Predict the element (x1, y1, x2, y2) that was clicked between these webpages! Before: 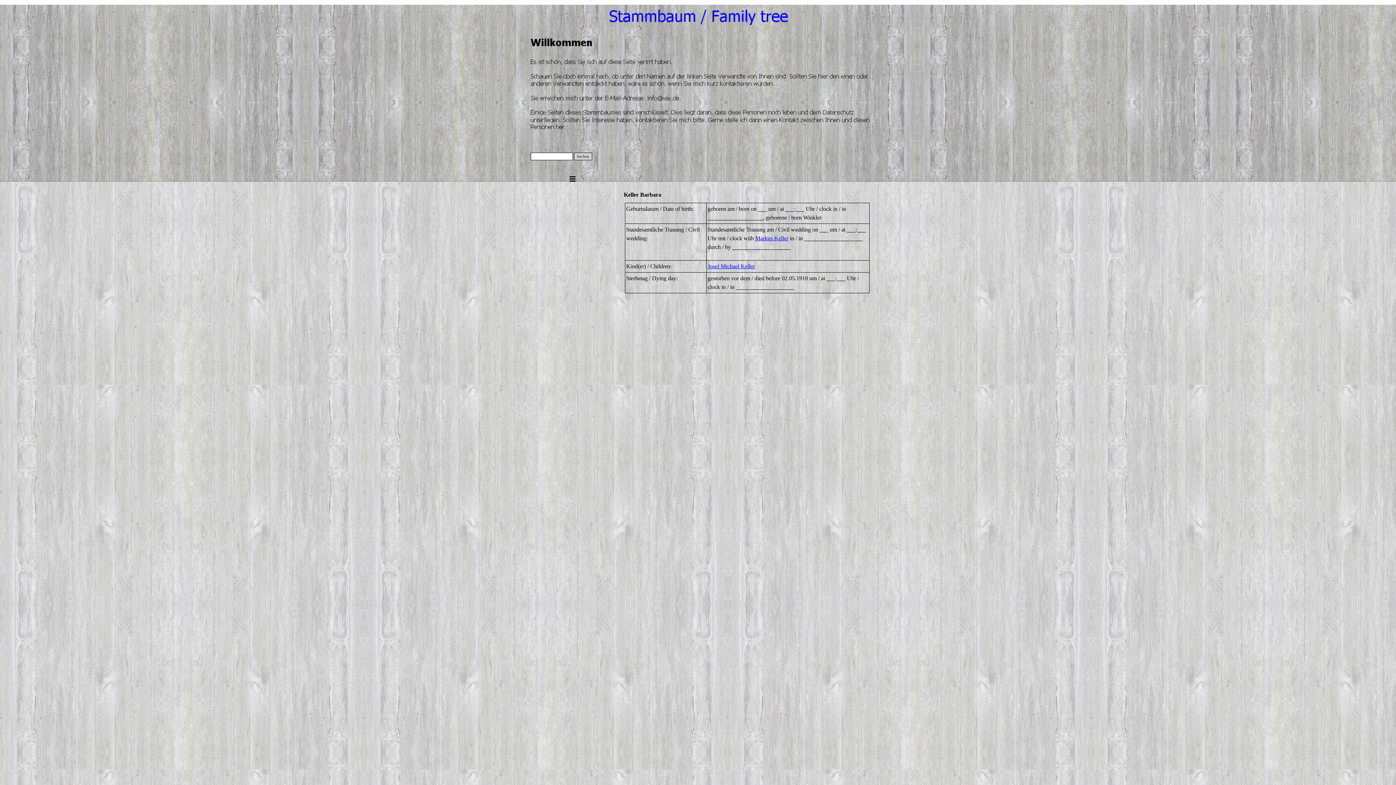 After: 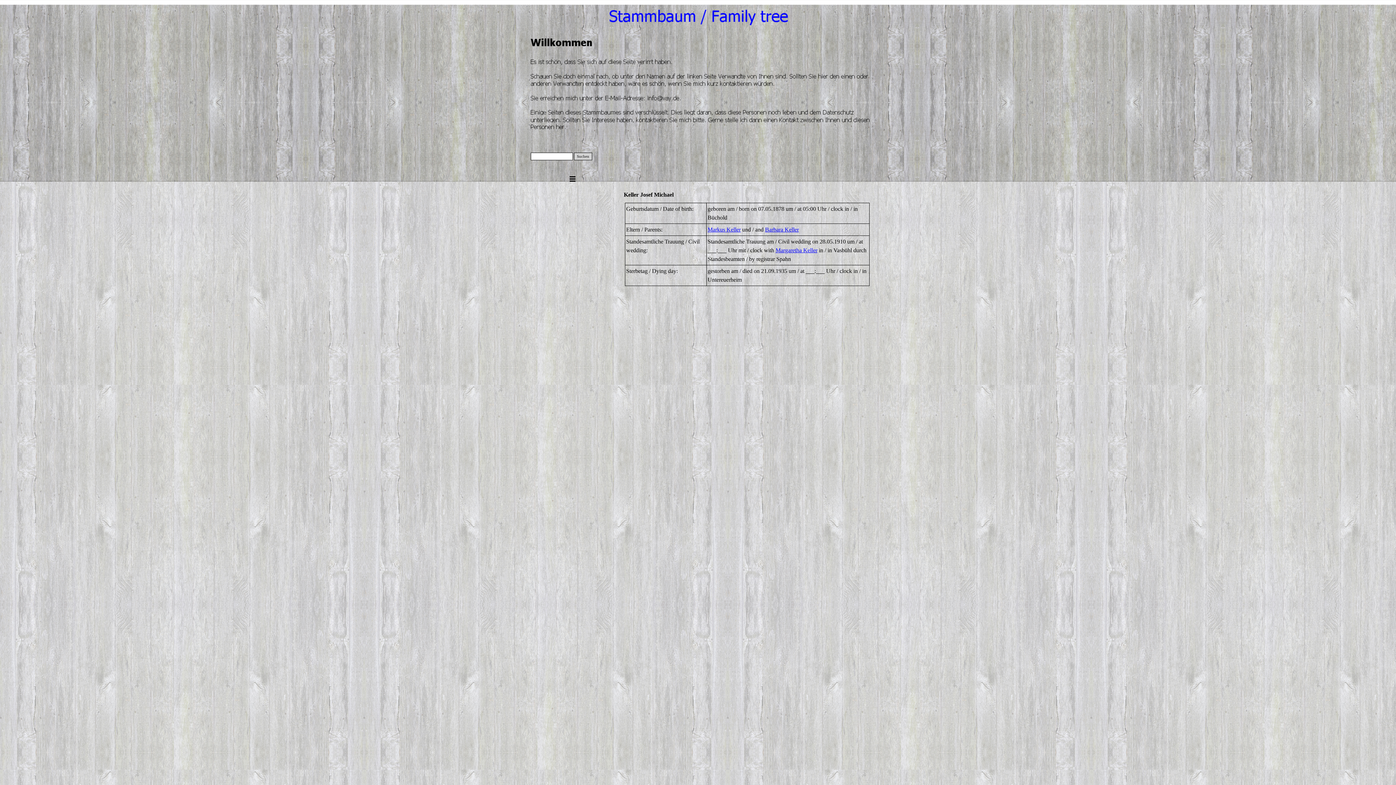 Action: label: Josef Michael Keller bbox: (707, 263, 755, 269)